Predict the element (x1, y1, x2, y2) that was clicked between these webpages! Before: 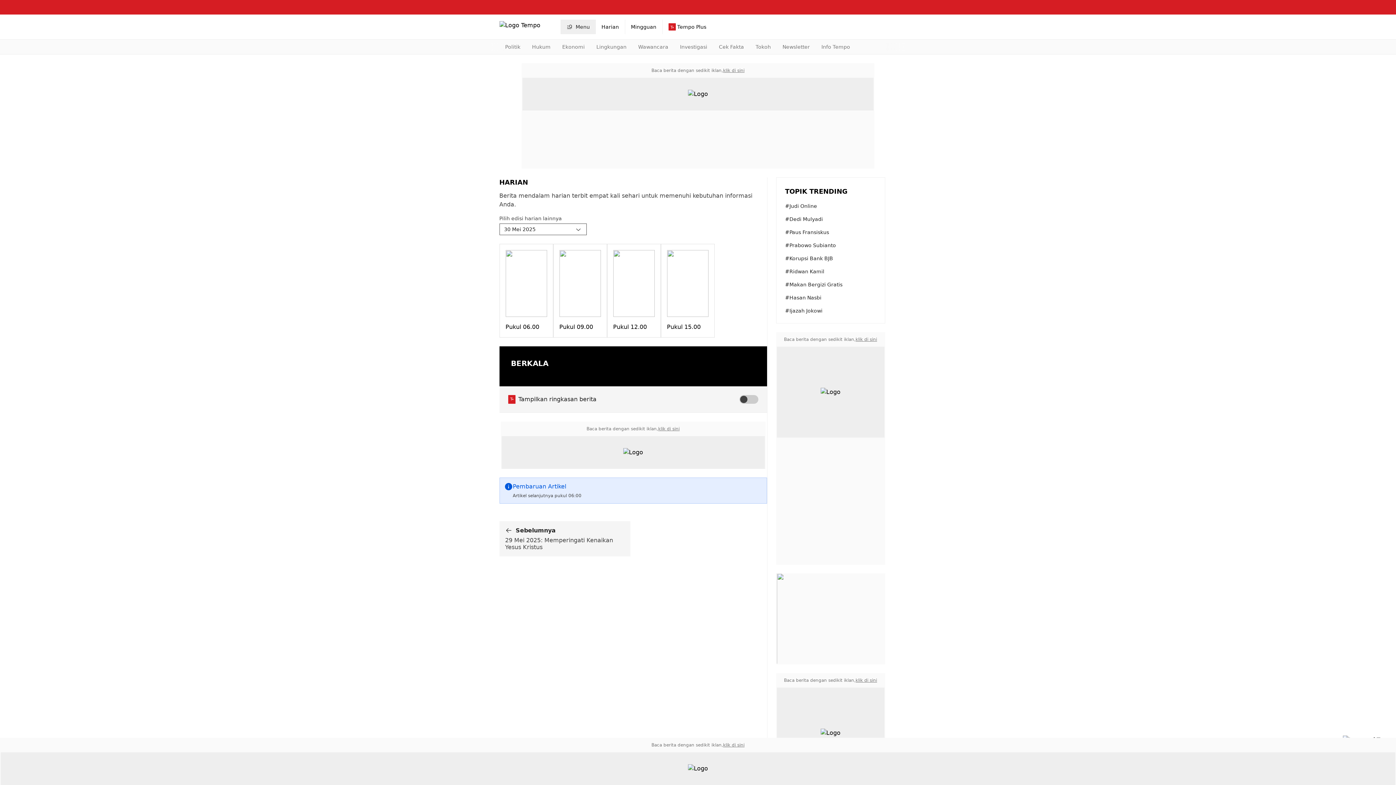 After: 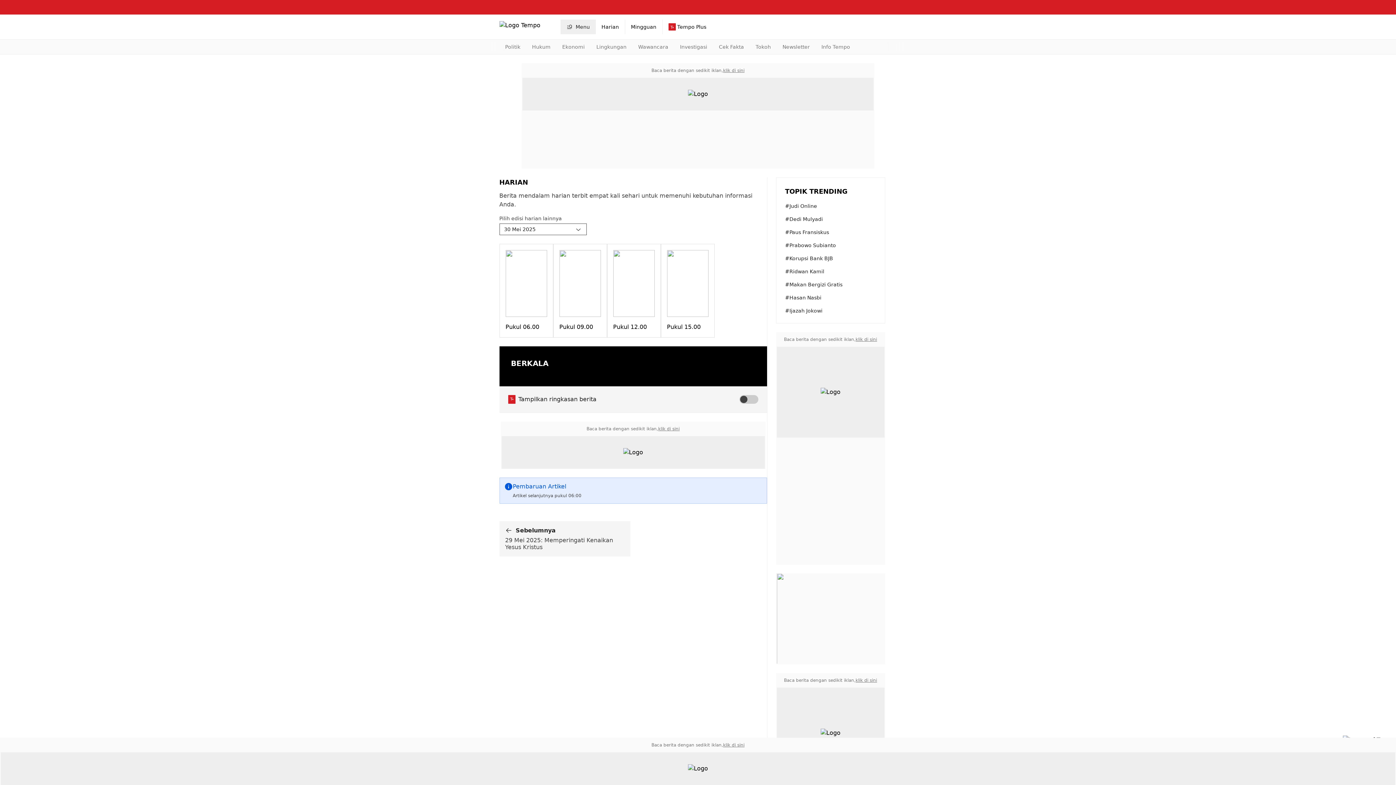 Action: bbox: (723, 742, 744, 748) label: klik di sini